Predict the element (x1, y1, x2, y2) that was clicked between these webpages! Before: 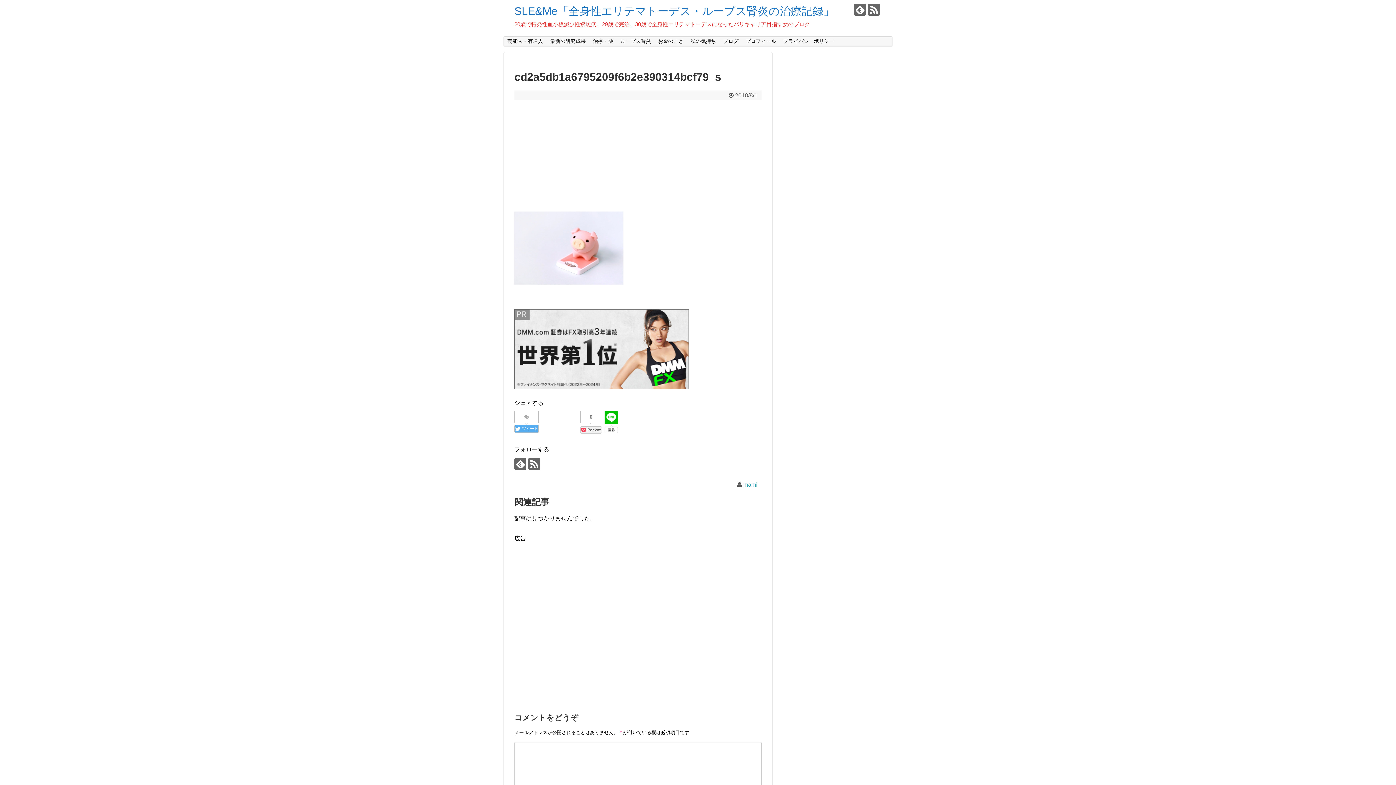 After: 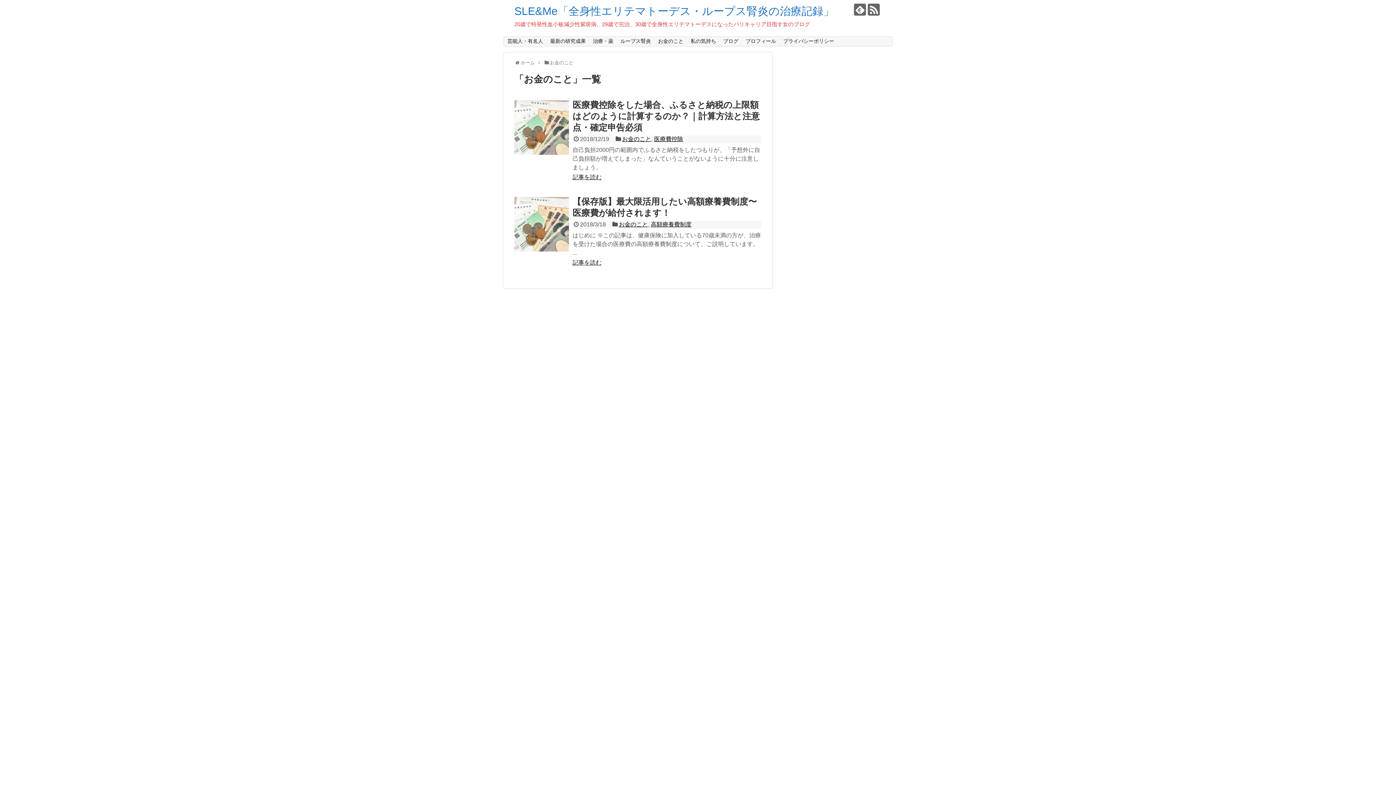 Action: label: お金のこと bbox: (654, 36, 687, 46)